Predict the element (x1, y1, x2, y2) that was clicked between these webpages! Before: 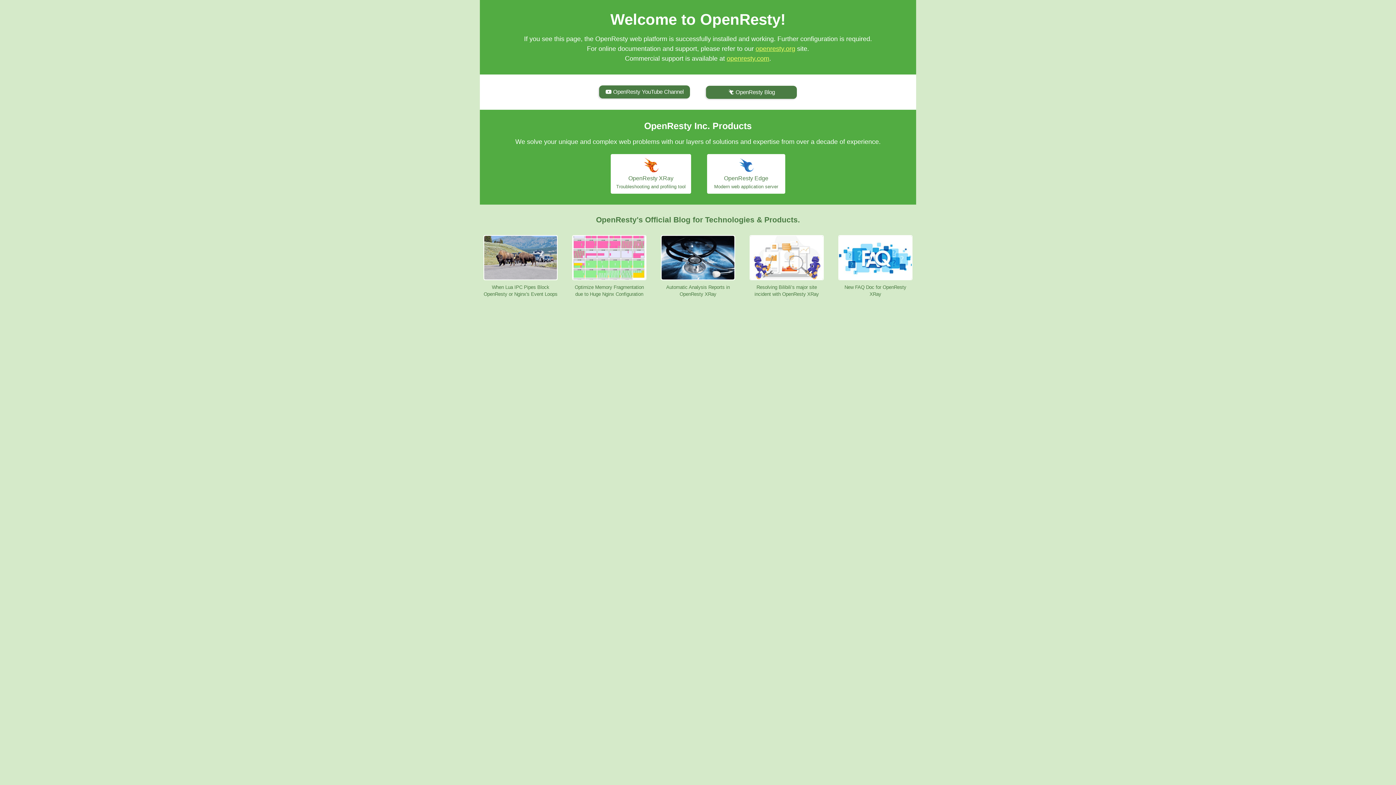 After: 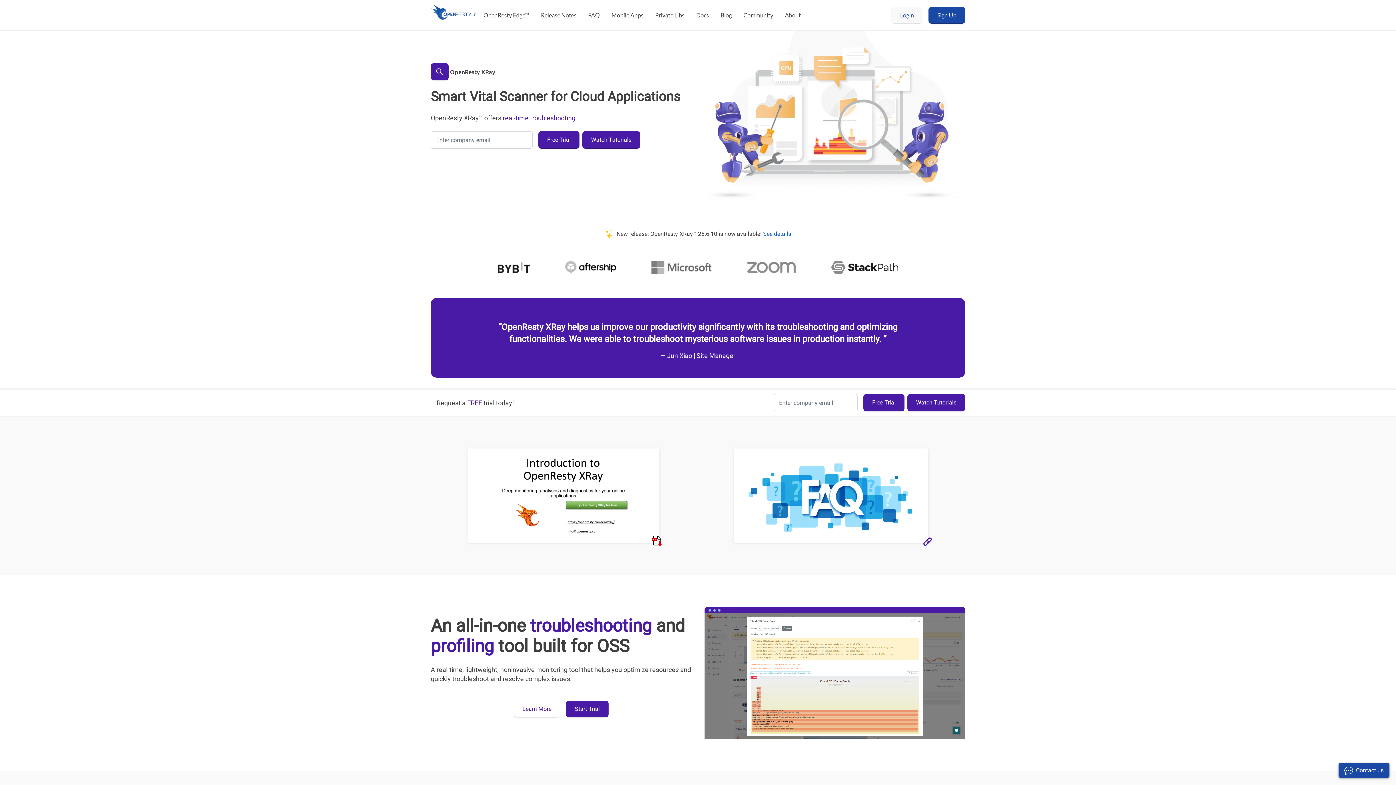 Action: label: OpenResty XRay

Troubleshooting and profiling tool bbox: (610, 154, 691, 193)